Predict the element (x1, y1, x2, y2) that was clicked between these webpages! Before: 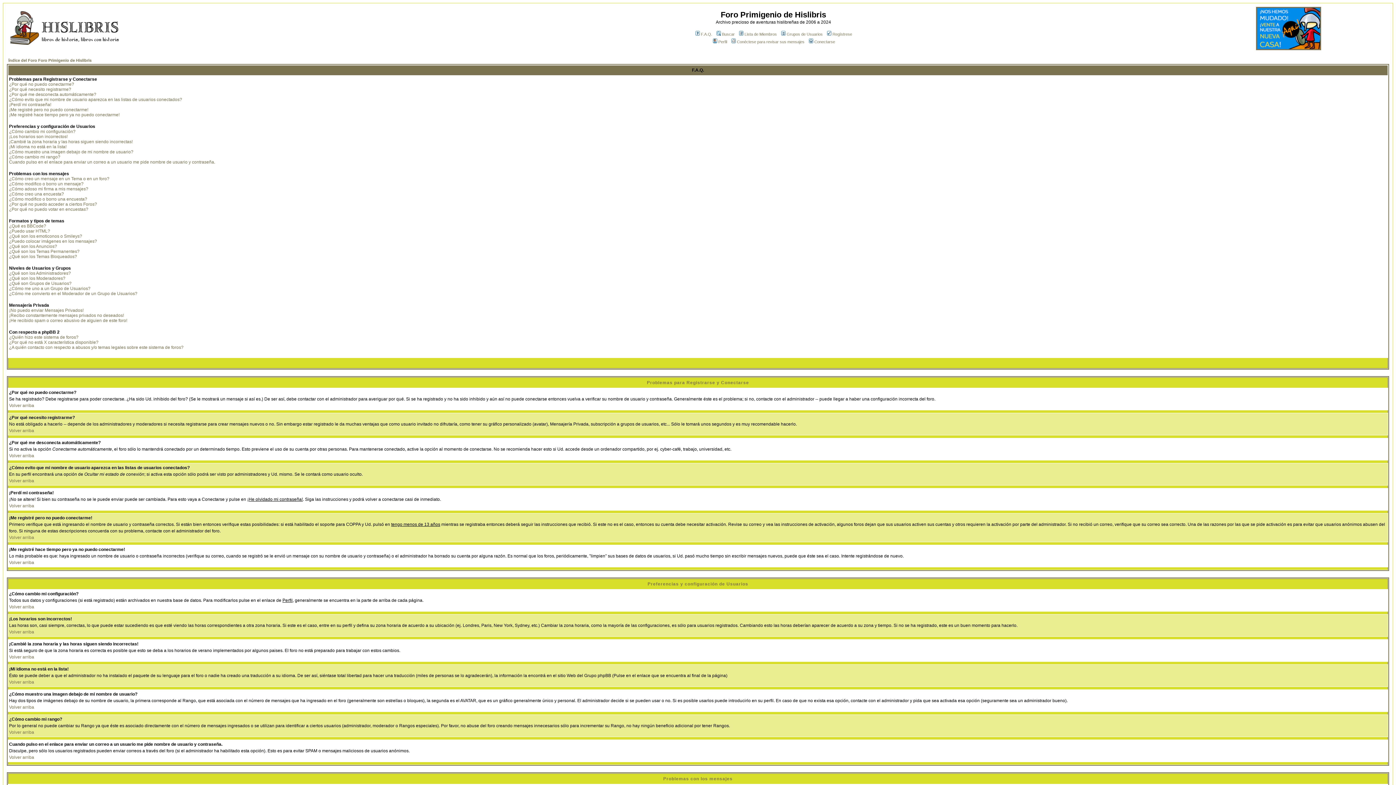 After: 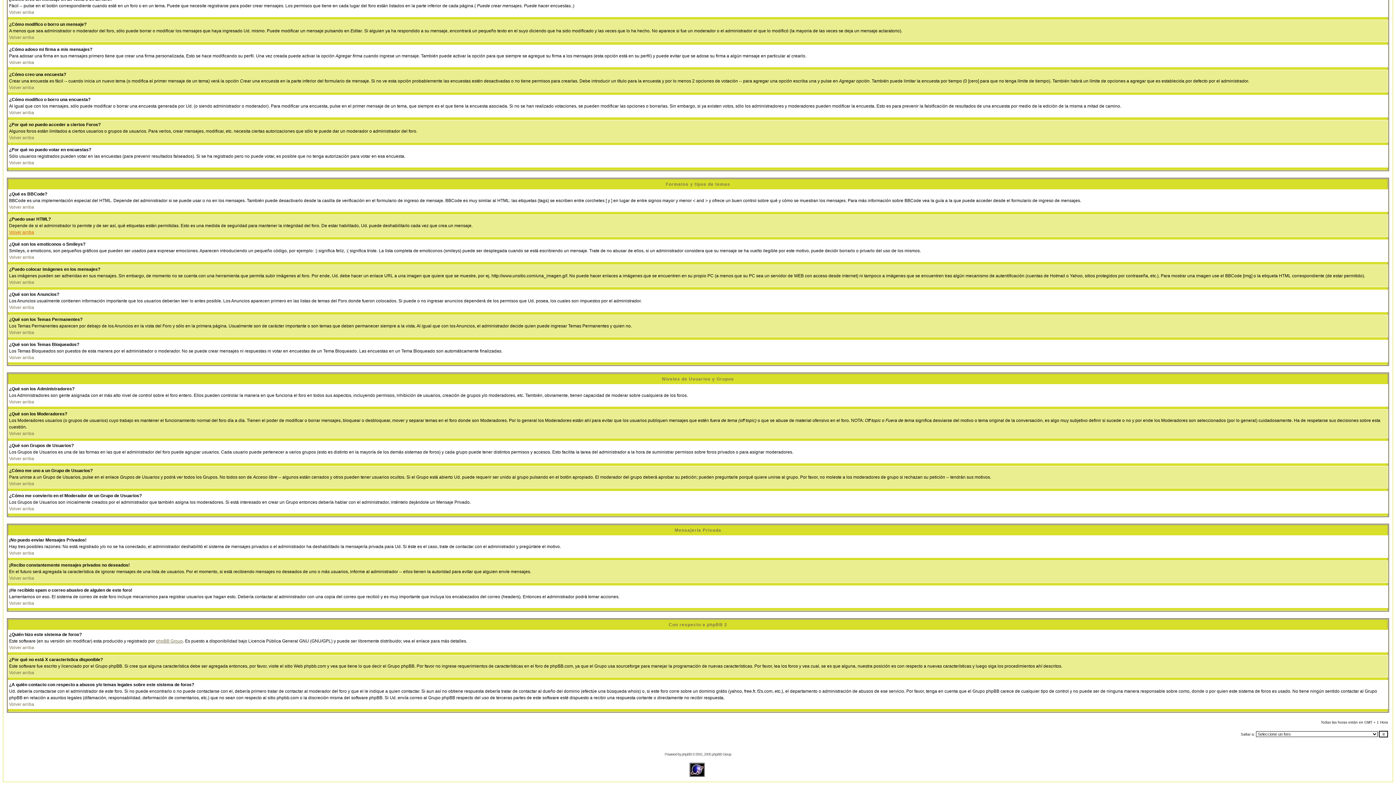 Action: bbox: (9, 228, 50, 233) label: ¿Puedo usar HTML?